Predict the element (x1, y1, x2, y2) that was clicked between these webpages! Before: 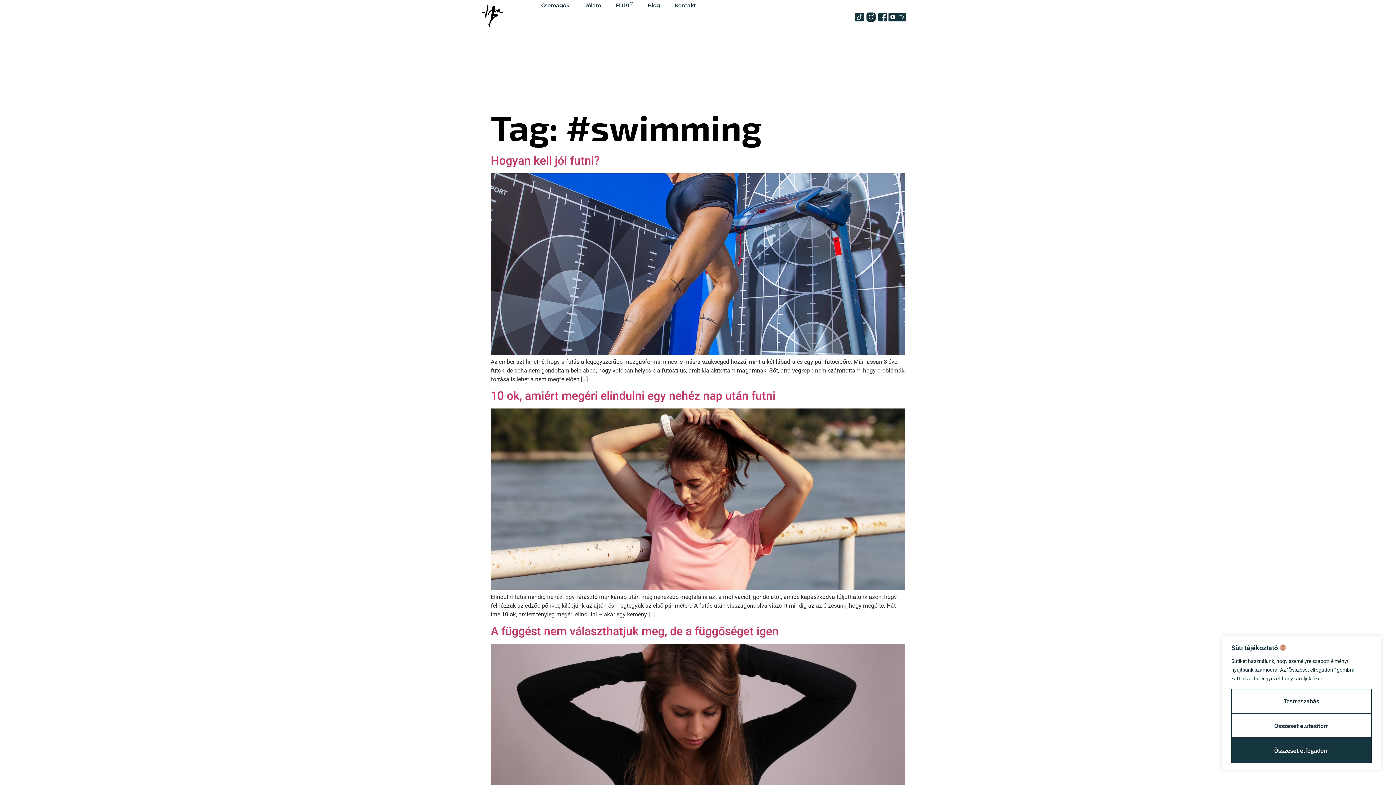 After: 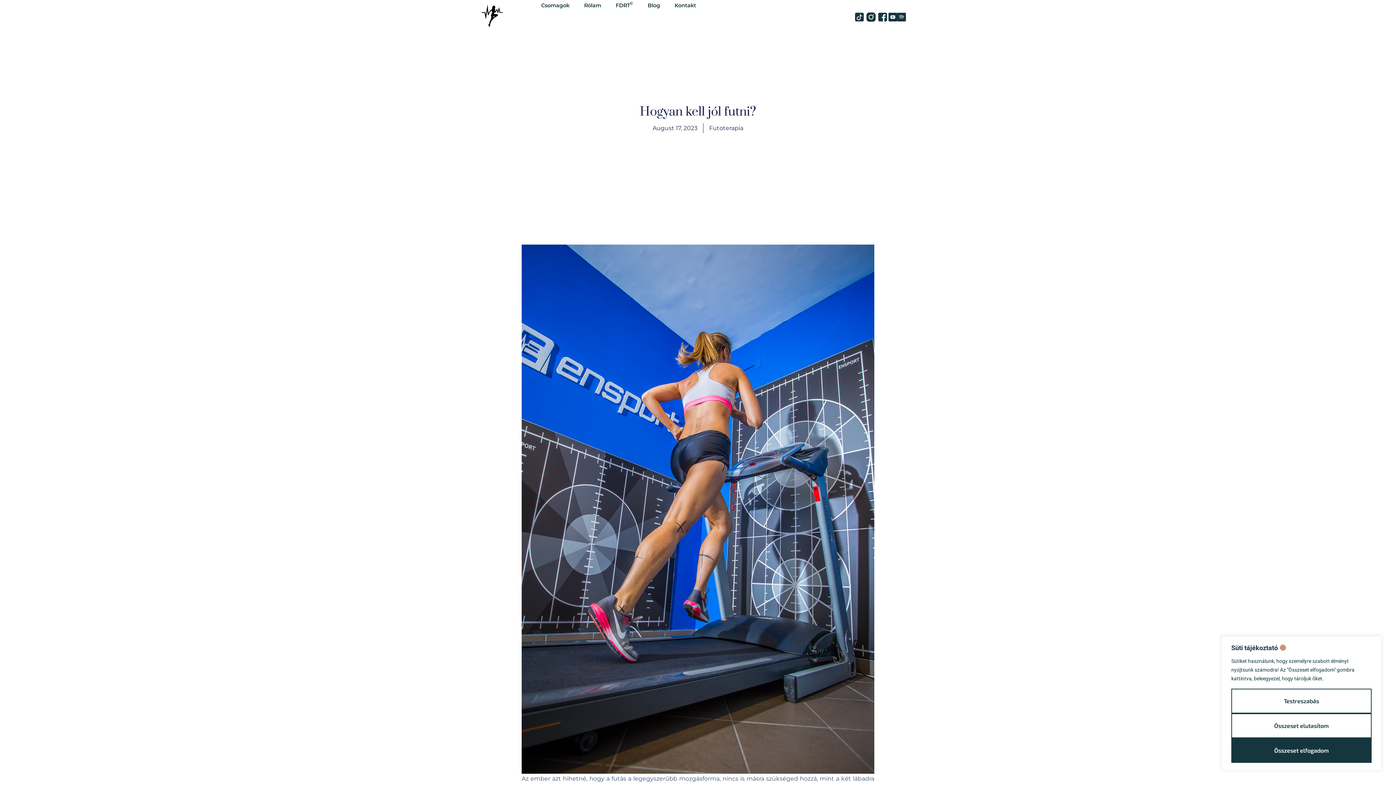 Action: bbox: (490, 349, 905, 356)